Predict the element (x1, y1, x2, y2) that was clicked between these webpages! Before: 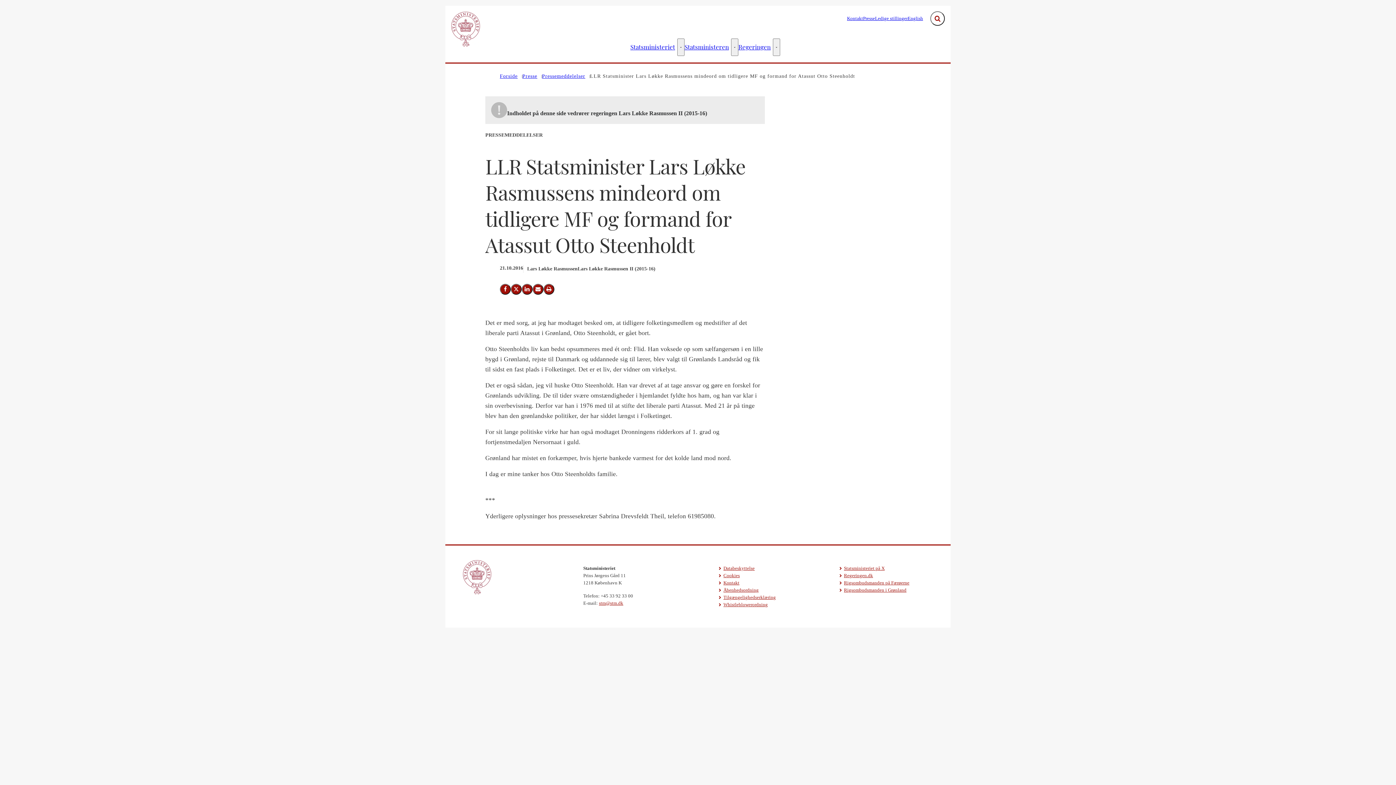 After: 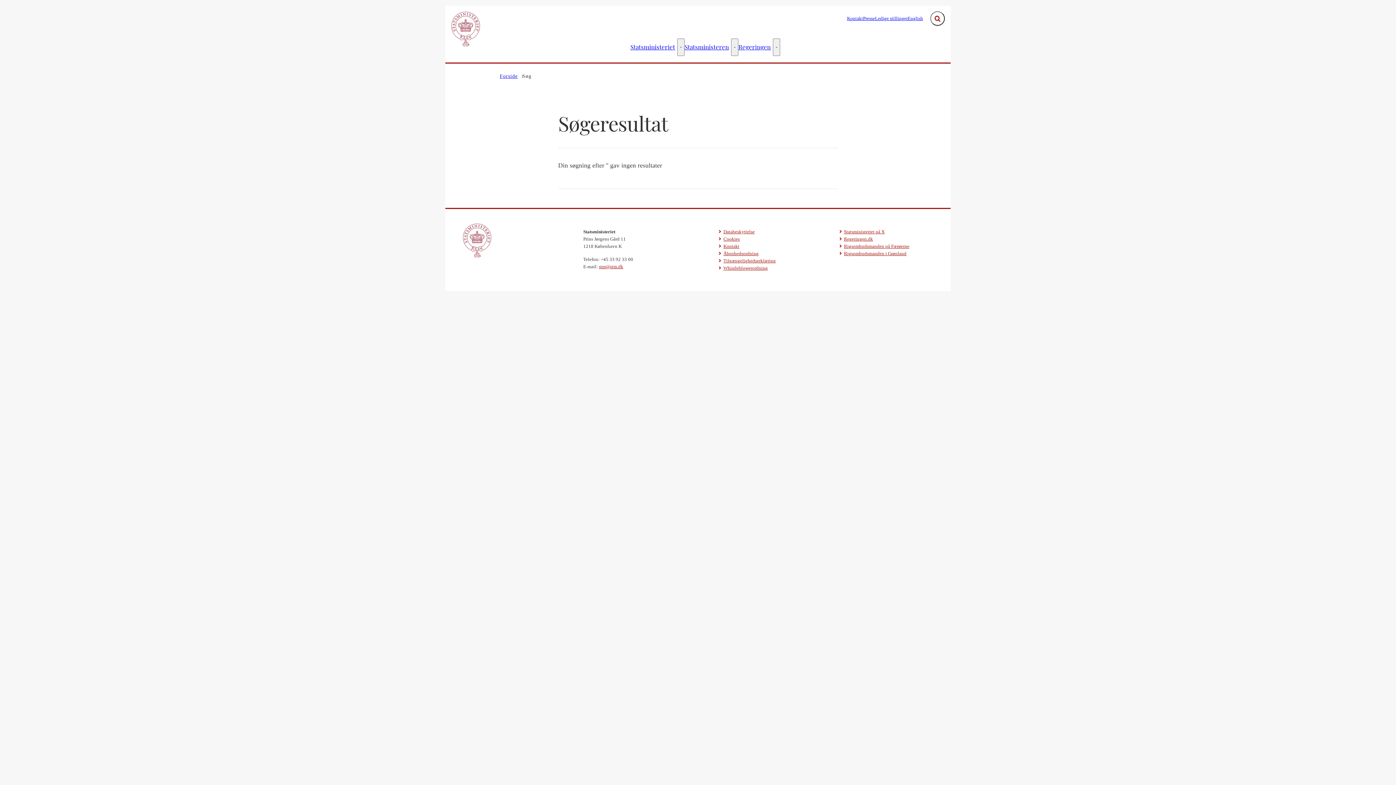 Action: label: Søg bbox: (816, 75, 834, 93)